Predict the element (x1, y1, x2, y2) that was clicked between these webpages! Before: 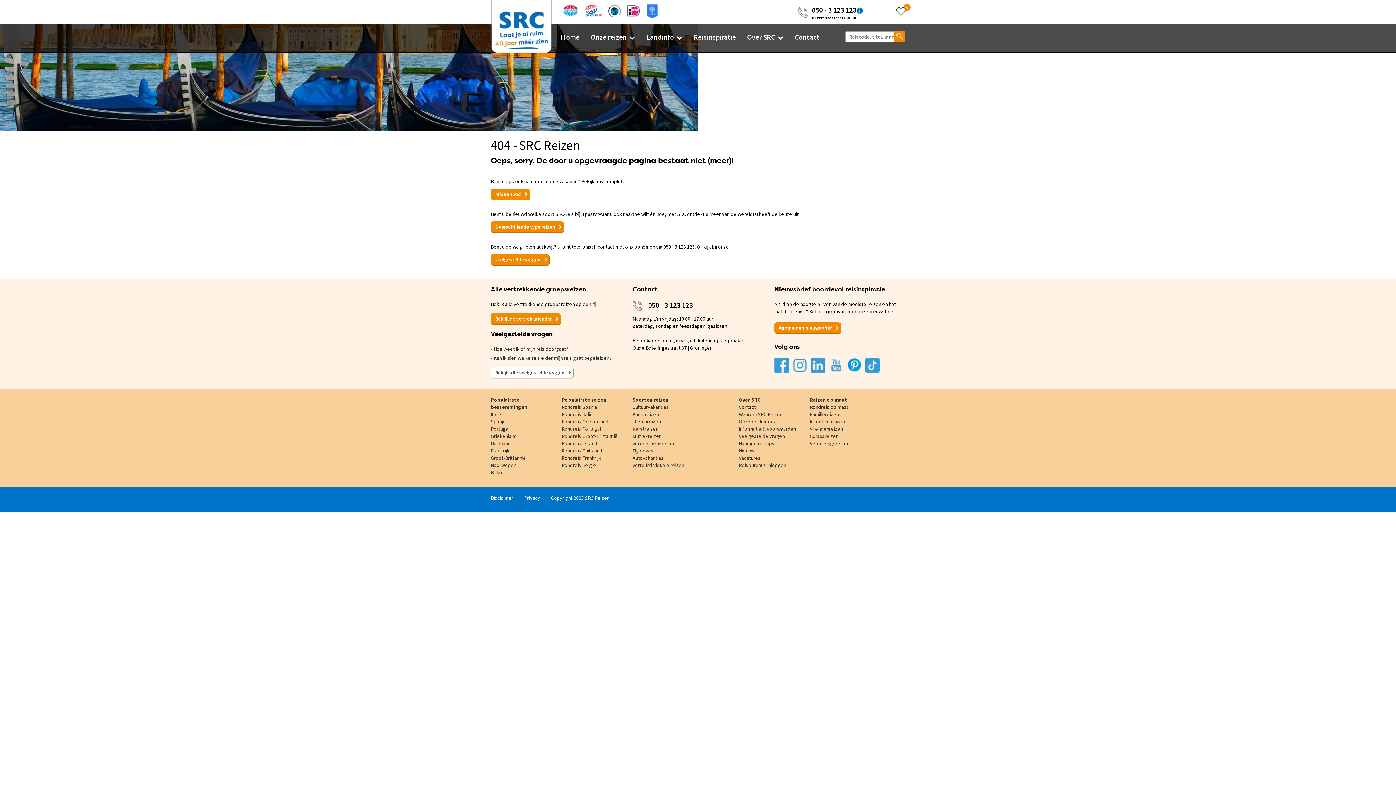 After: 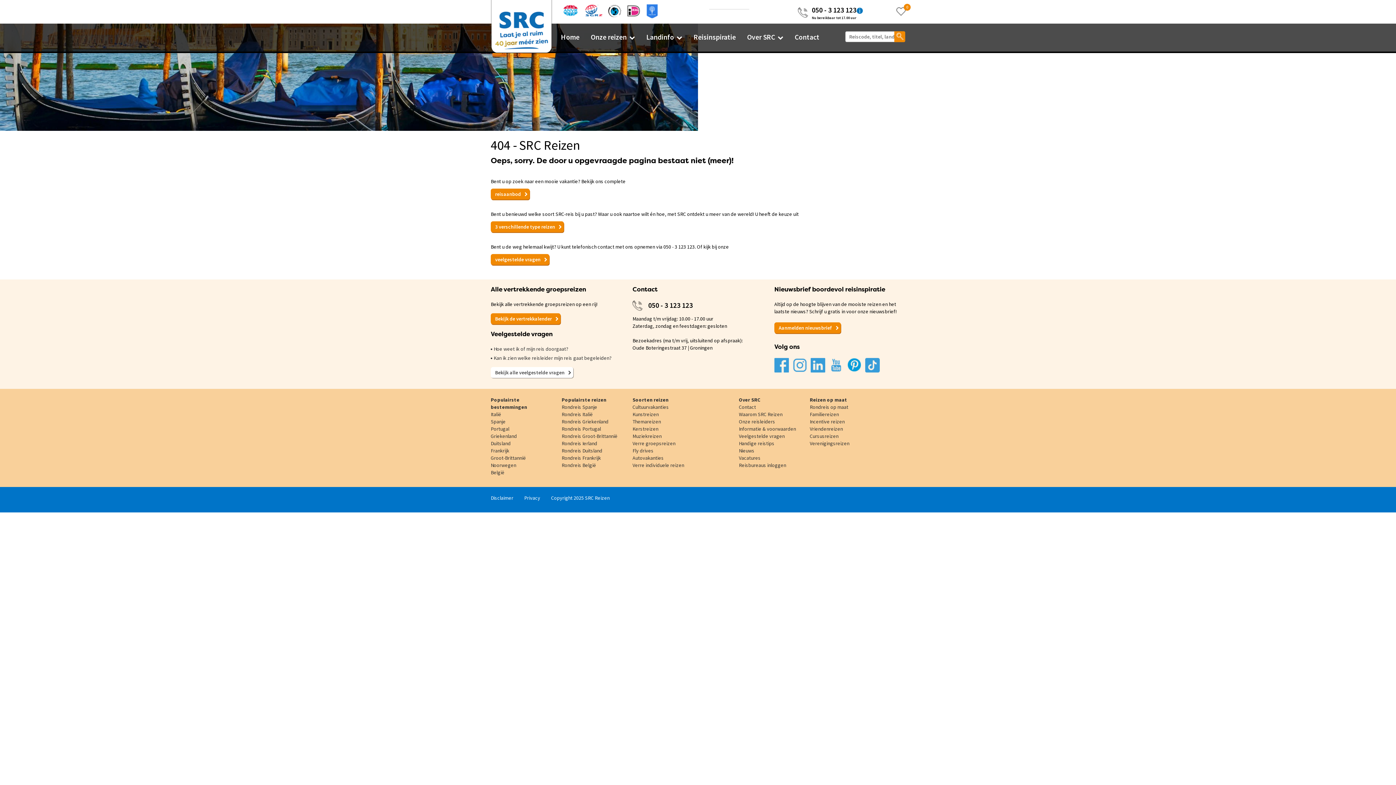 Action: bbox: (561, 396, 606, 403) label: Populairste reizen